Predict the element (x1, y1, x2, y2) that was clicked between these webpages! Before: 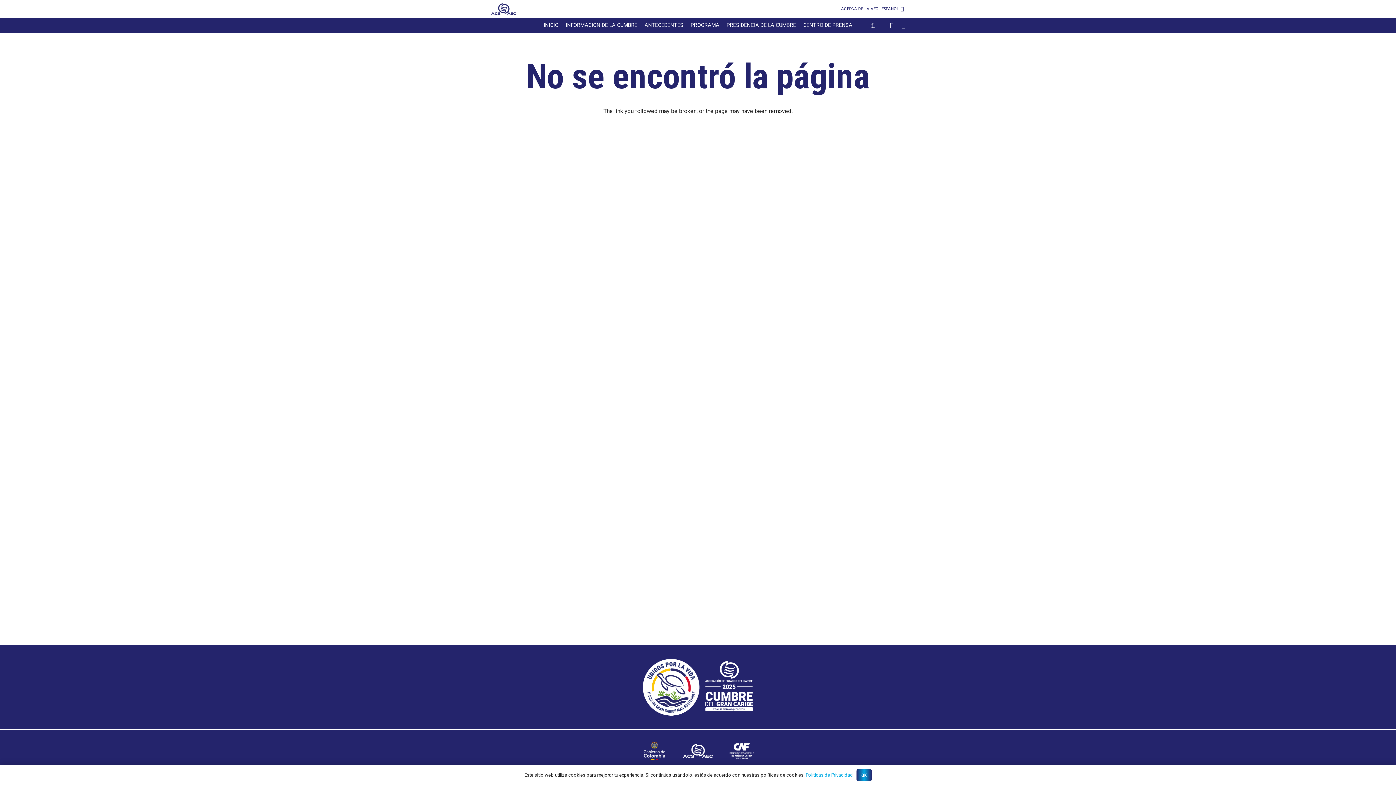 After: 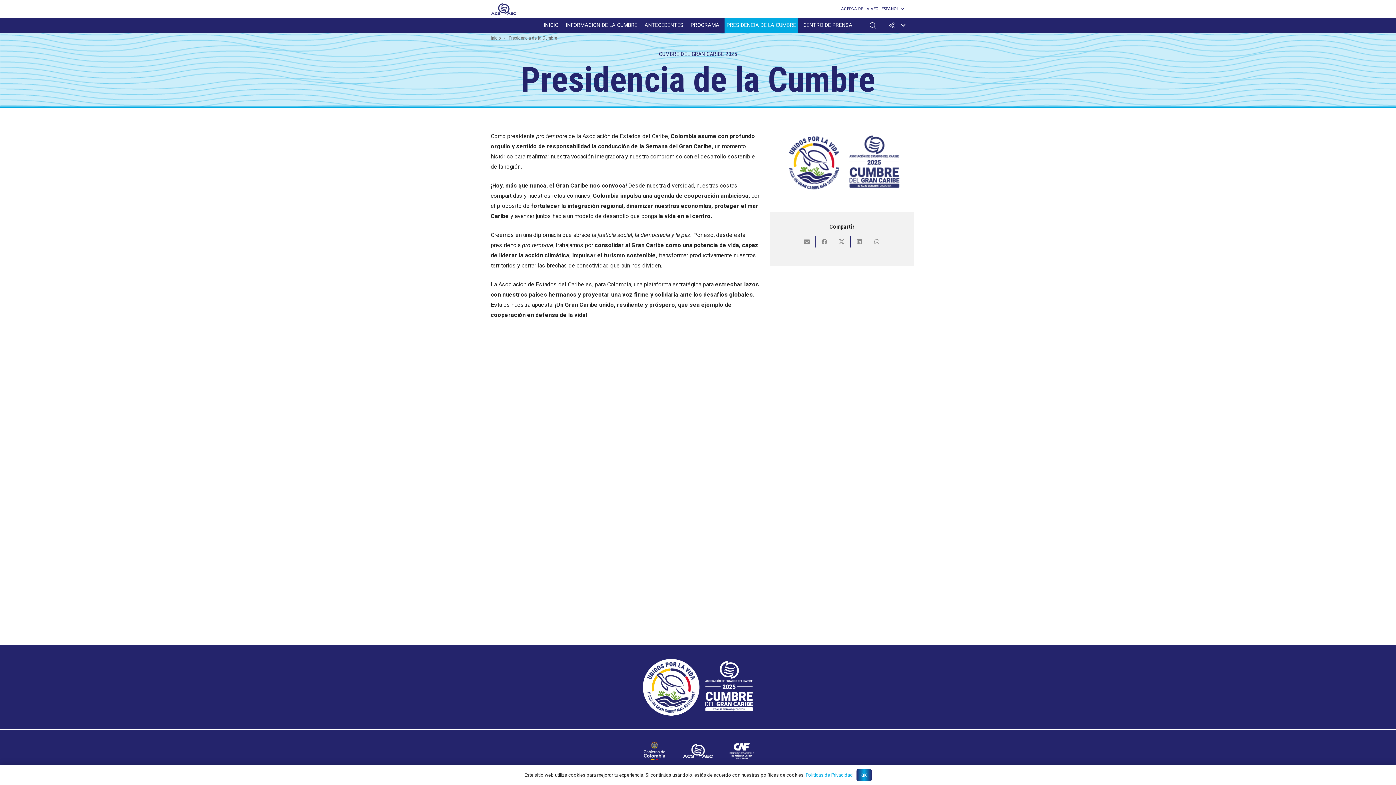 Action: label: PRESIDENCIA DE LA CUMBRE bbox: (724, 18, 798, 32)